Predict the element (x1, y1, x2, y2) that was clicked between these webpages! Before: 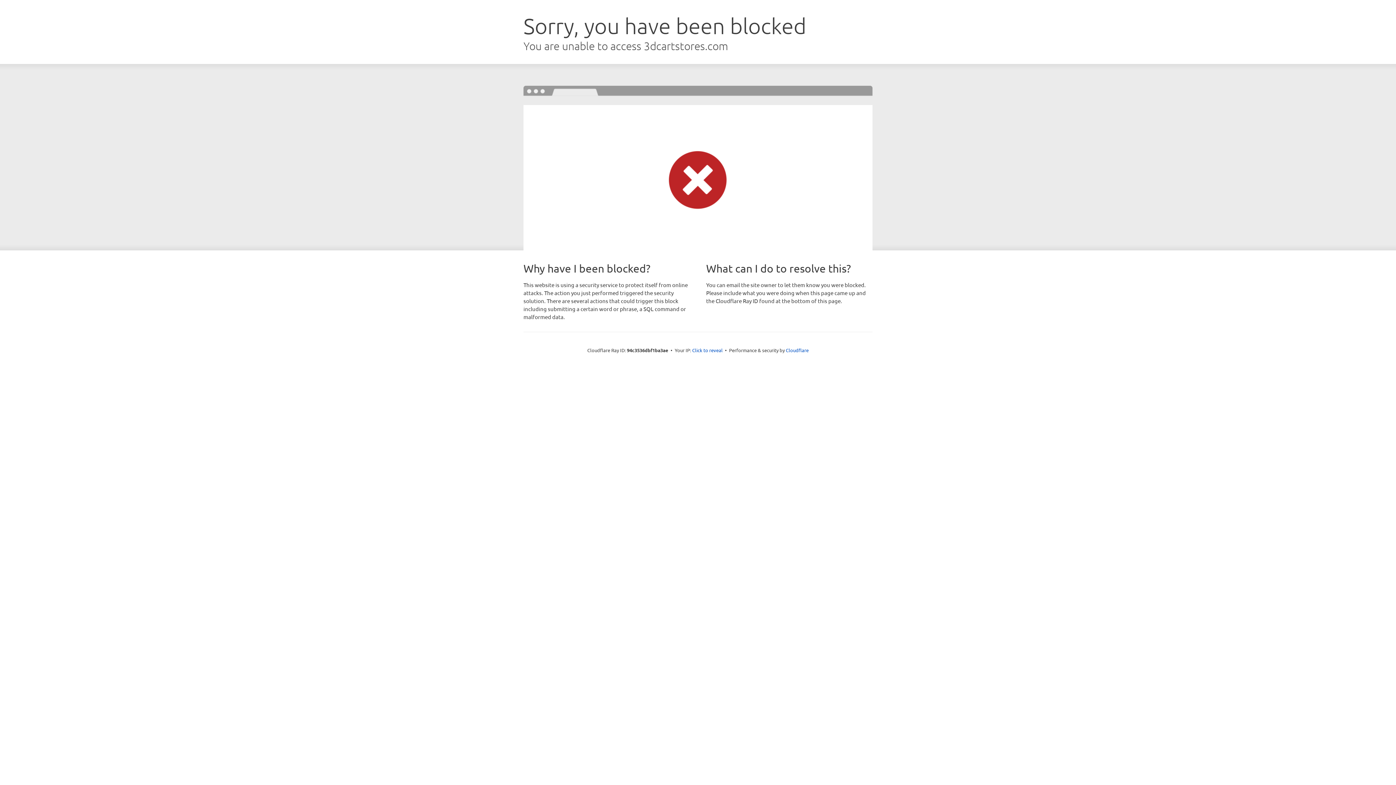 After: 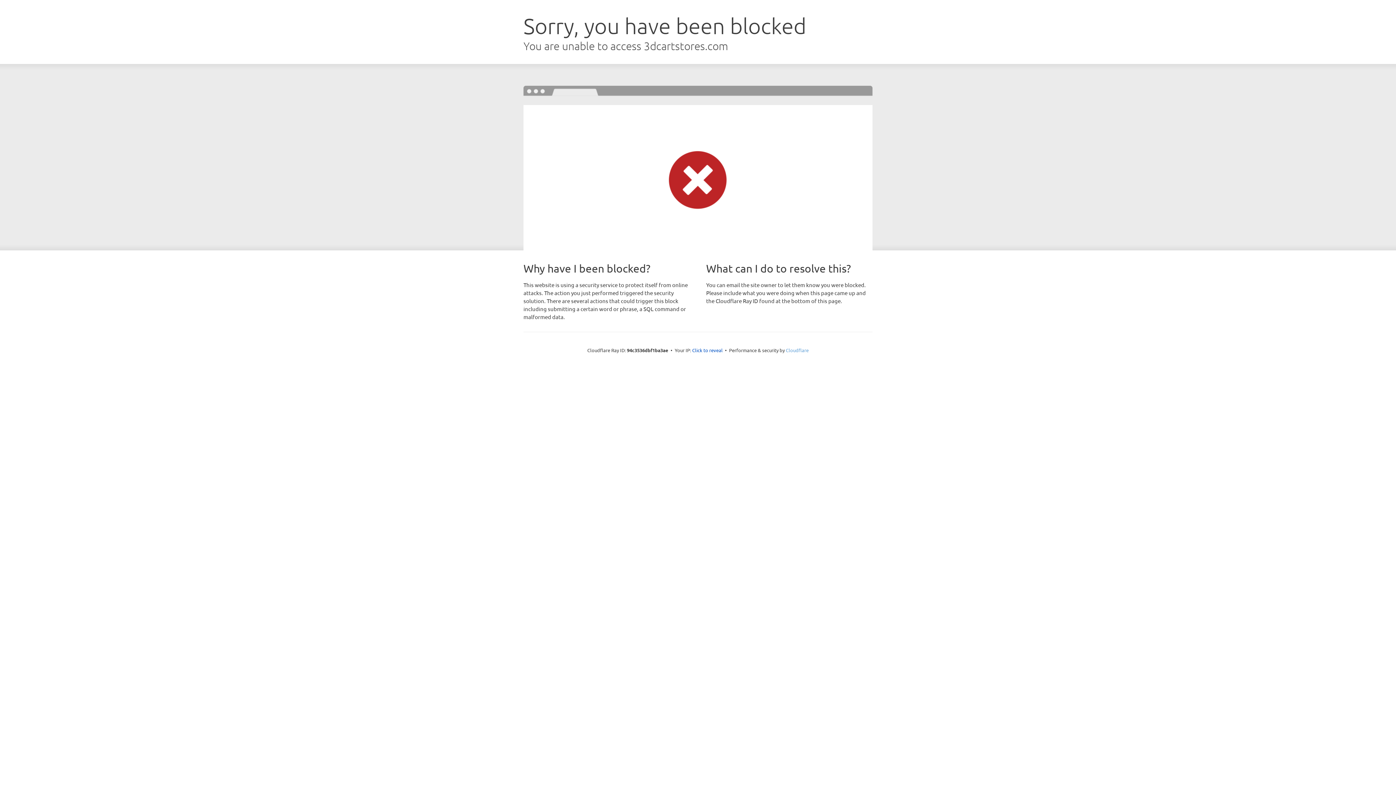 Action: label: Cloudflare bbox: (786, 347, 808, 353)